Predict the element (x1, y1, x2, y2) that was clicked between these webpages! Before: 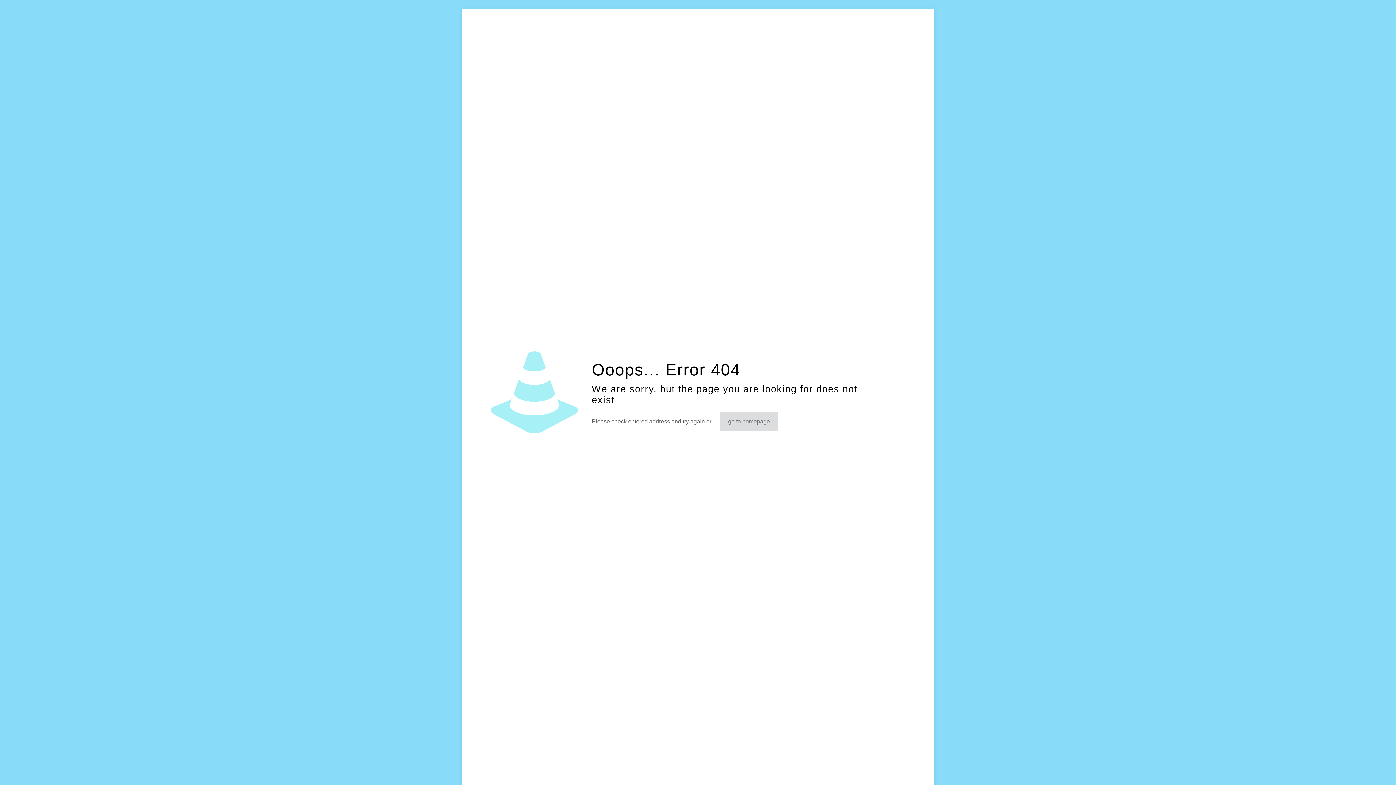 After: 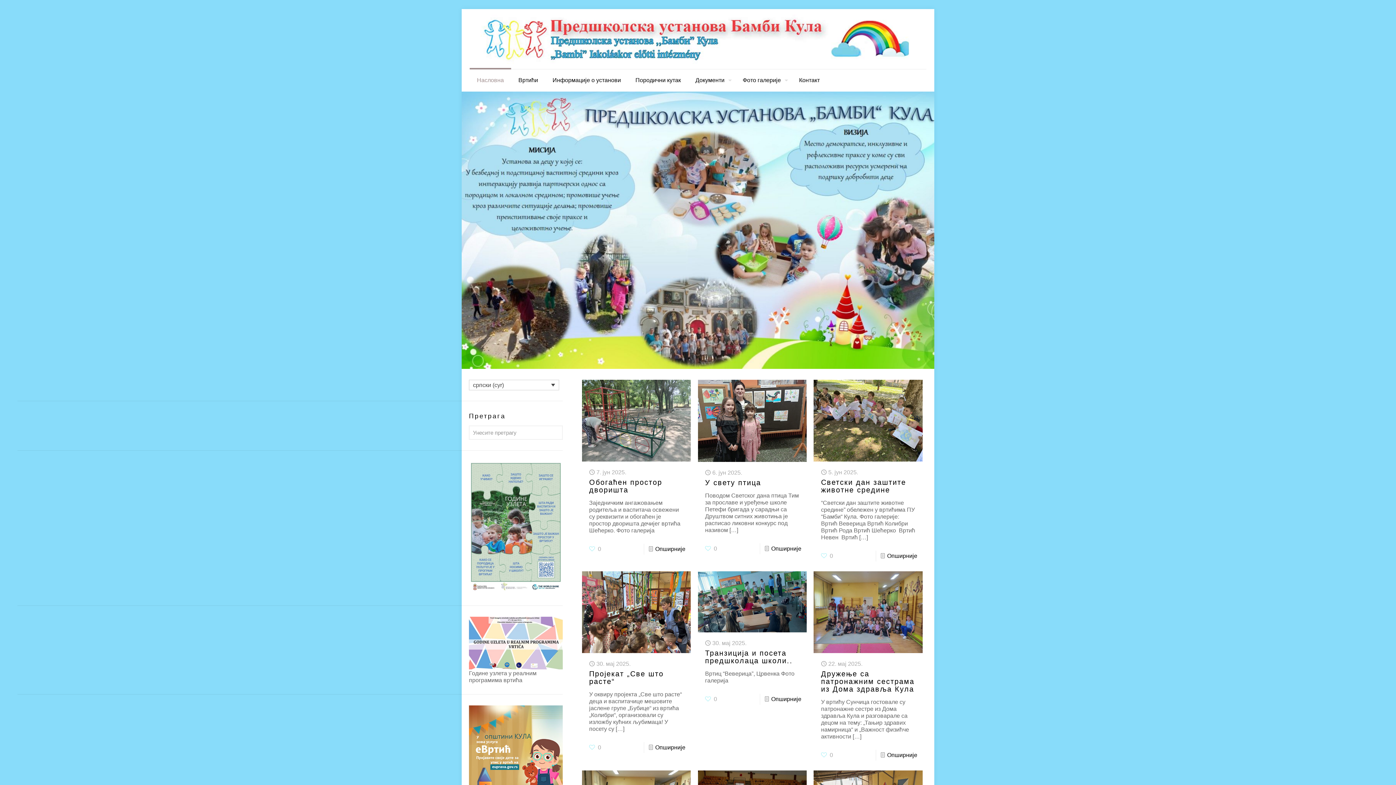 Action: label: go to homepage bbox: (720, 412, 778, 431)